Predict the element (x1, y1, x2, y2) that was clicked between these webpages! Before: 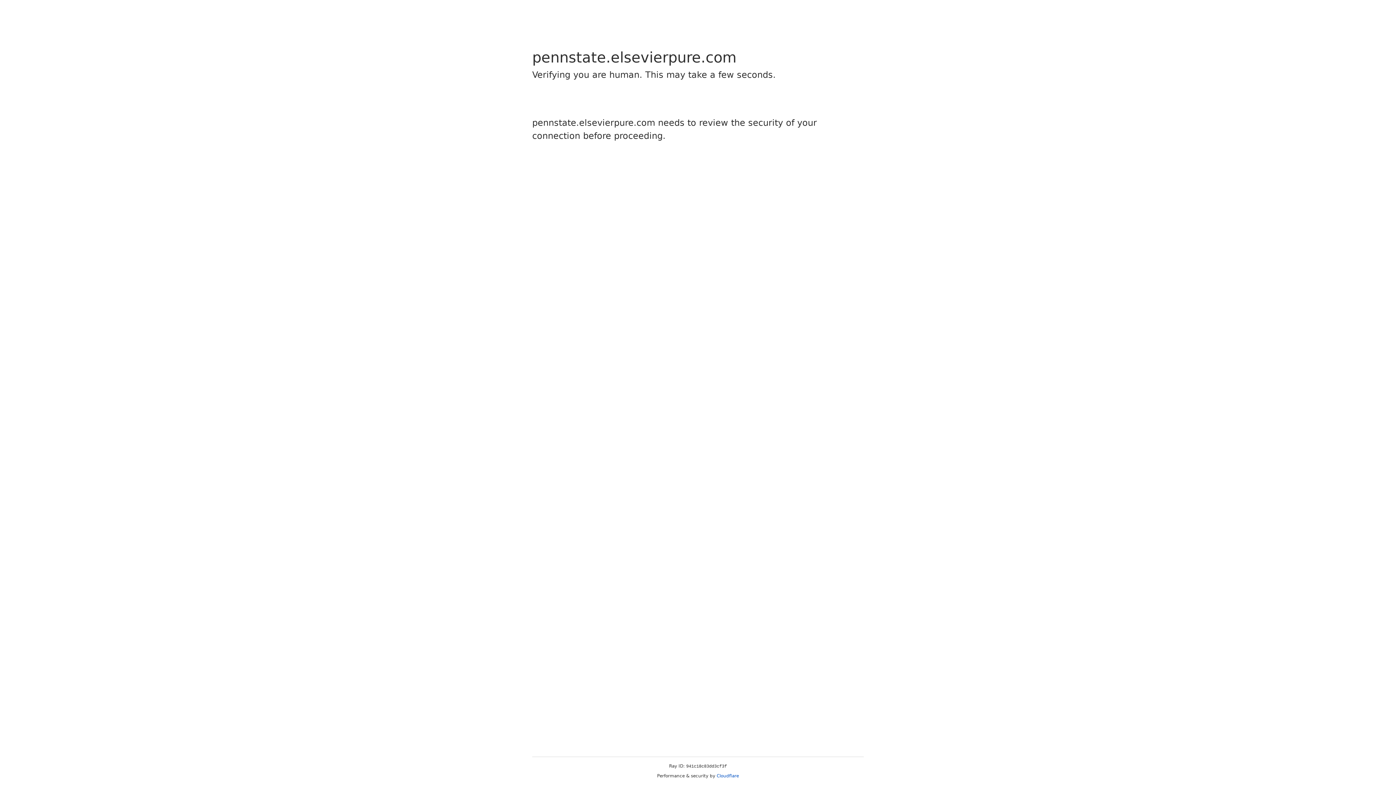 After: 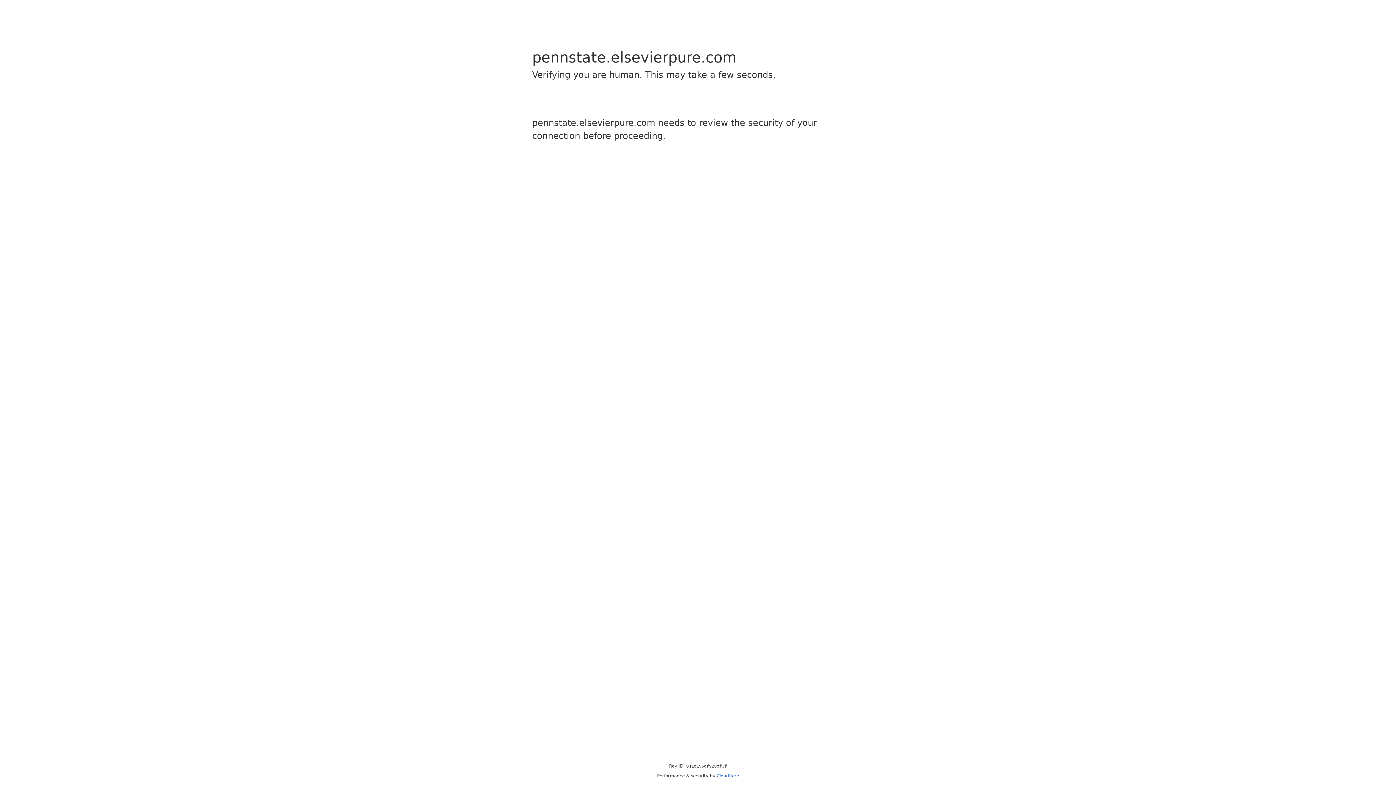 Action: label: Cloudflare bbox: (716, 773, 739, 778)